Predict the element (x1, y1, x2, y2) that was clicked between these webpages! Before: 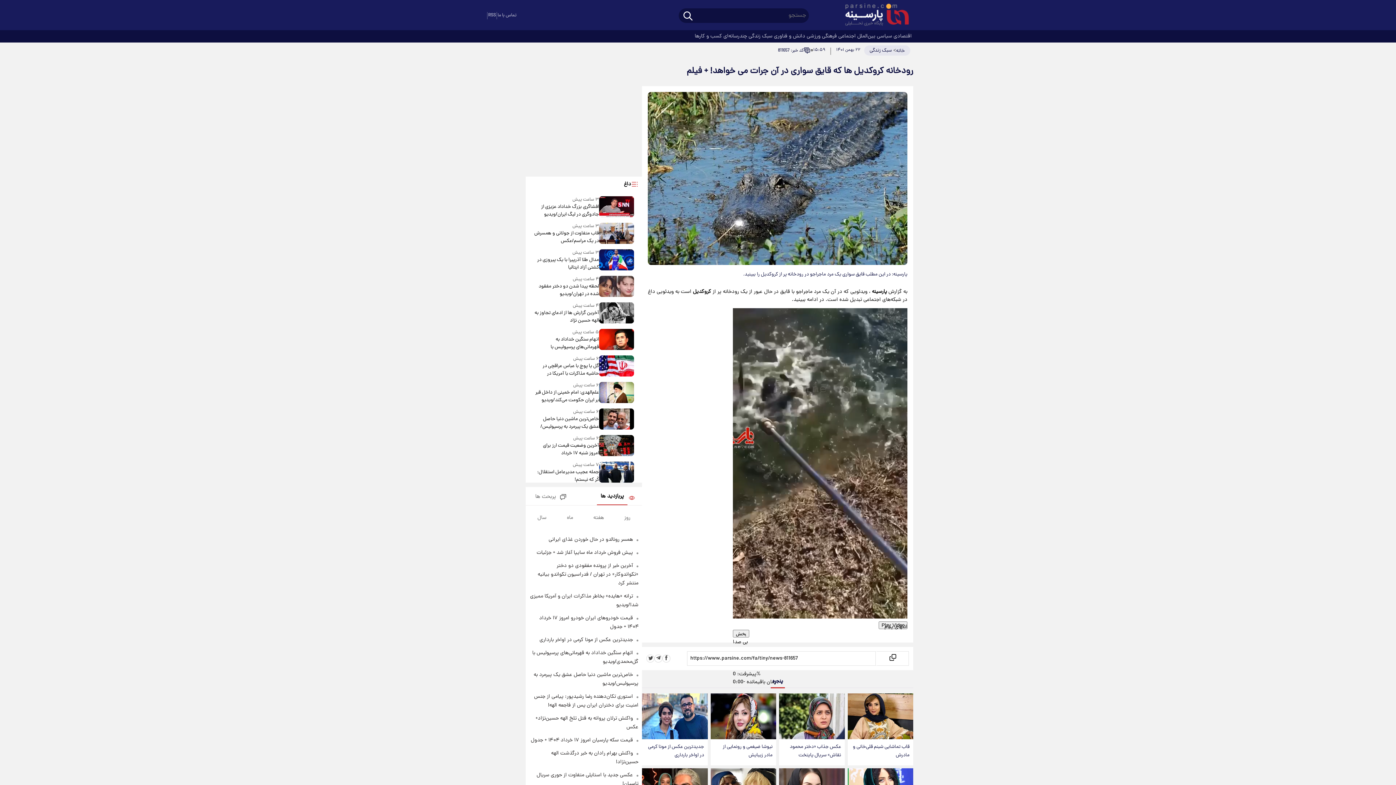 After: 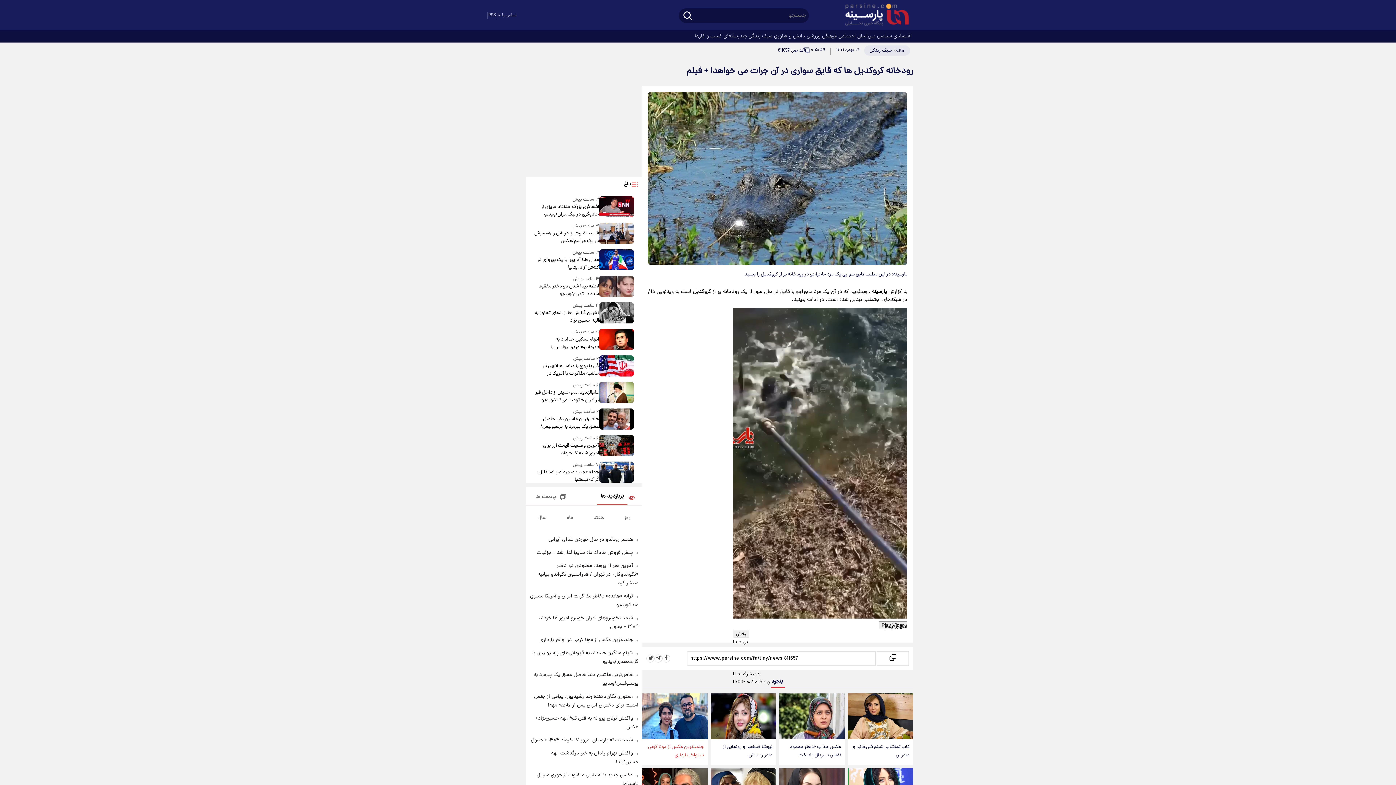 Action: bbox: (642, 739, 707, 763) label: جدیدترین عکس از مونا کرمی در اواخر بارداری